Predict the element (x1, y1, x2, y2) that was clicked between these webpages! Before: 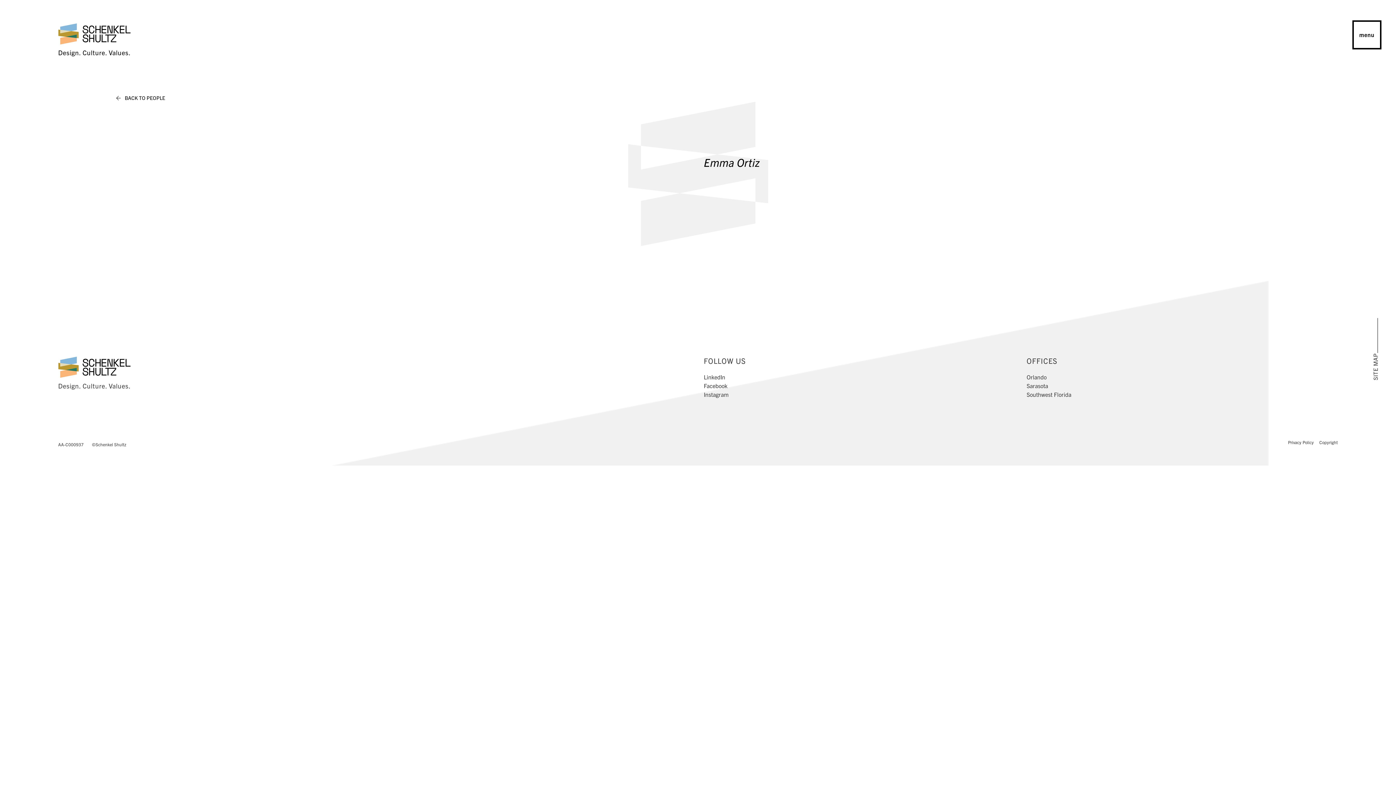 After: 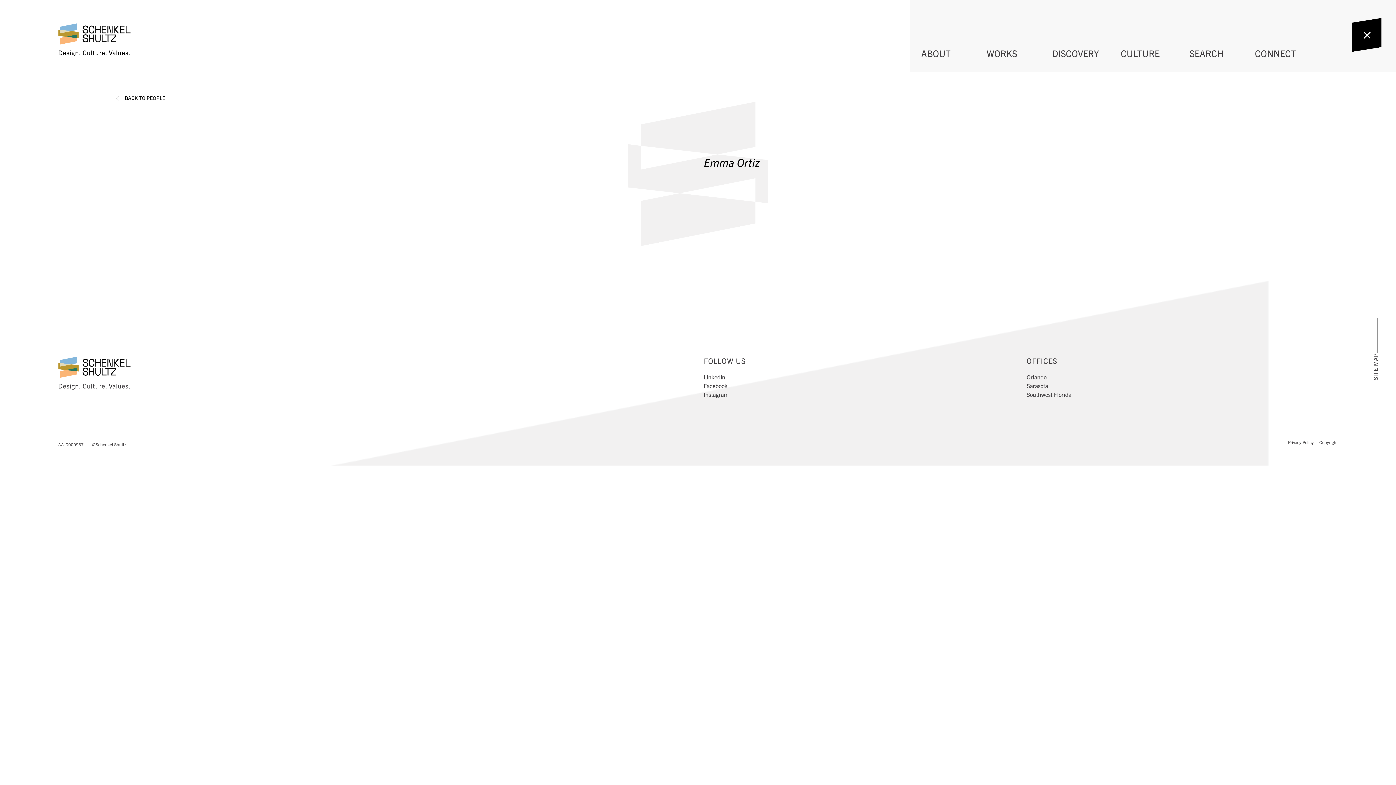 Action: bbox: (1352, 20, 1381, 49) label: menu